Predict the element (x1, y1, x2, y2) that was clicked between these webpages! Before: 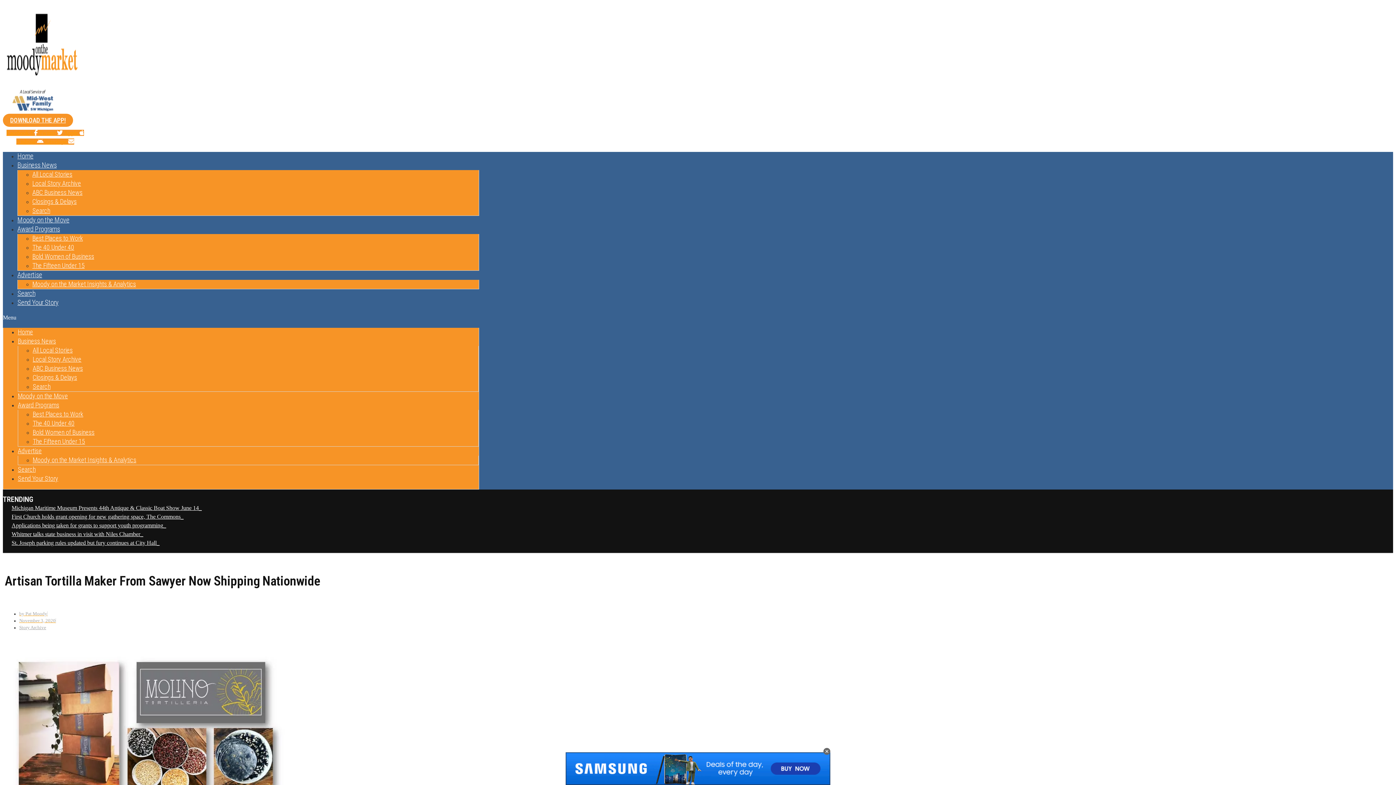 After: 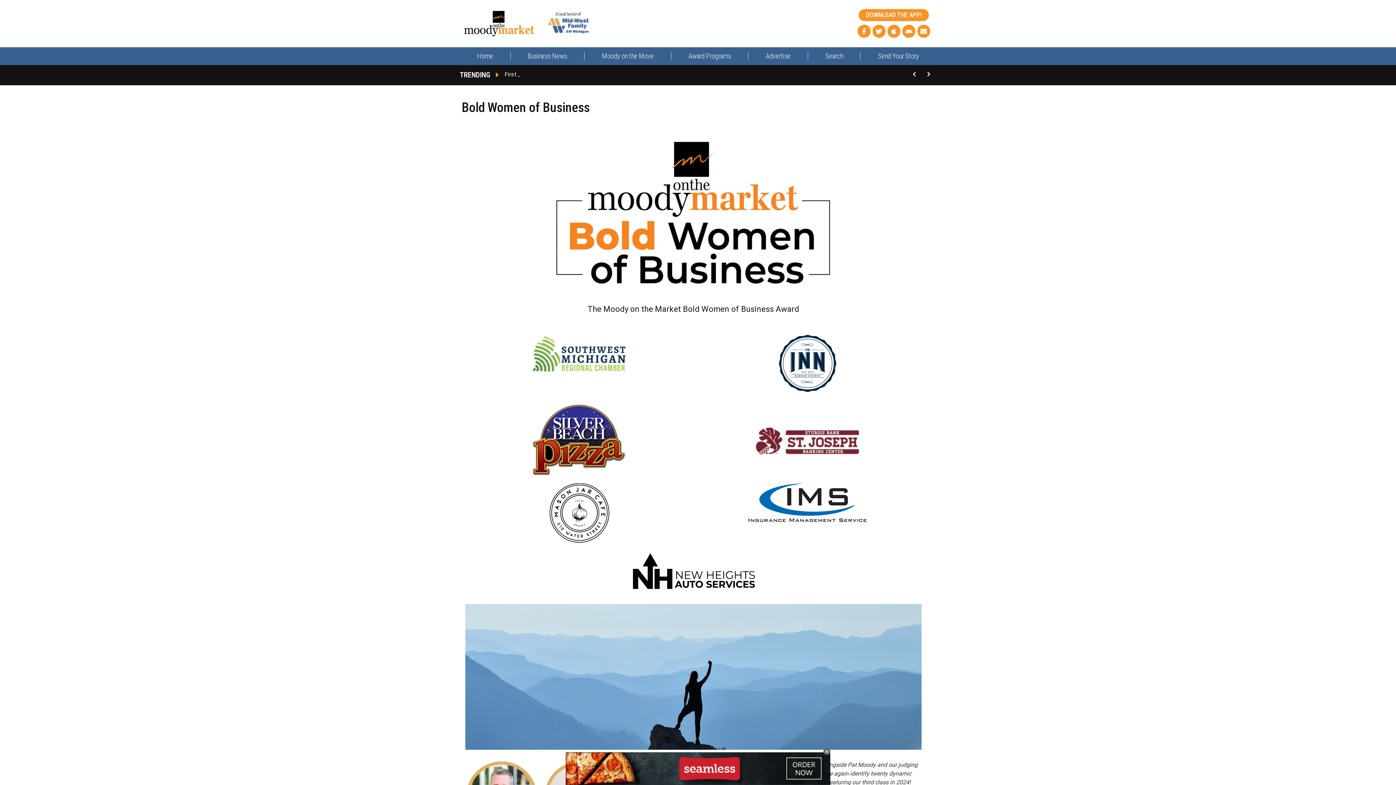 Action: bbox: (32, 252, 94, 260) label: Bold Women of Business